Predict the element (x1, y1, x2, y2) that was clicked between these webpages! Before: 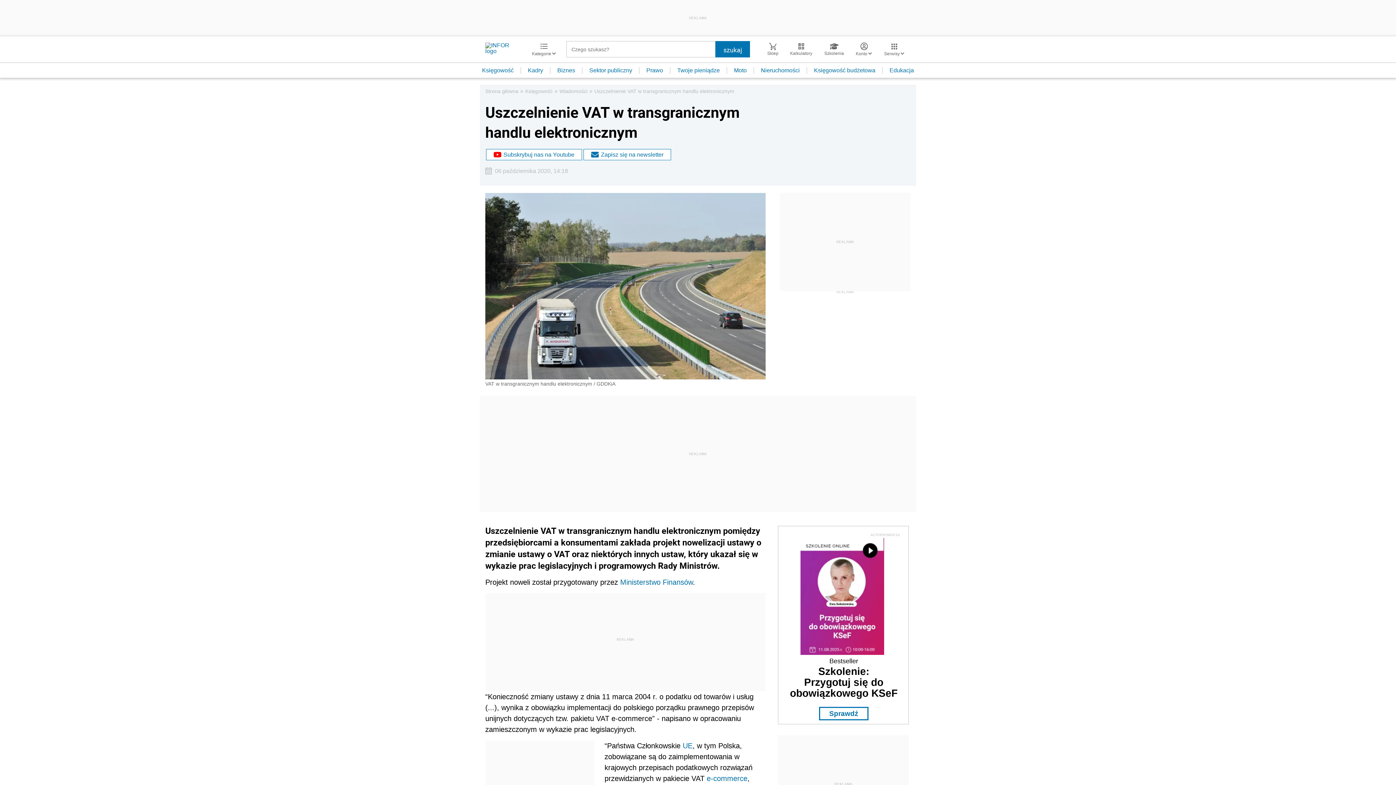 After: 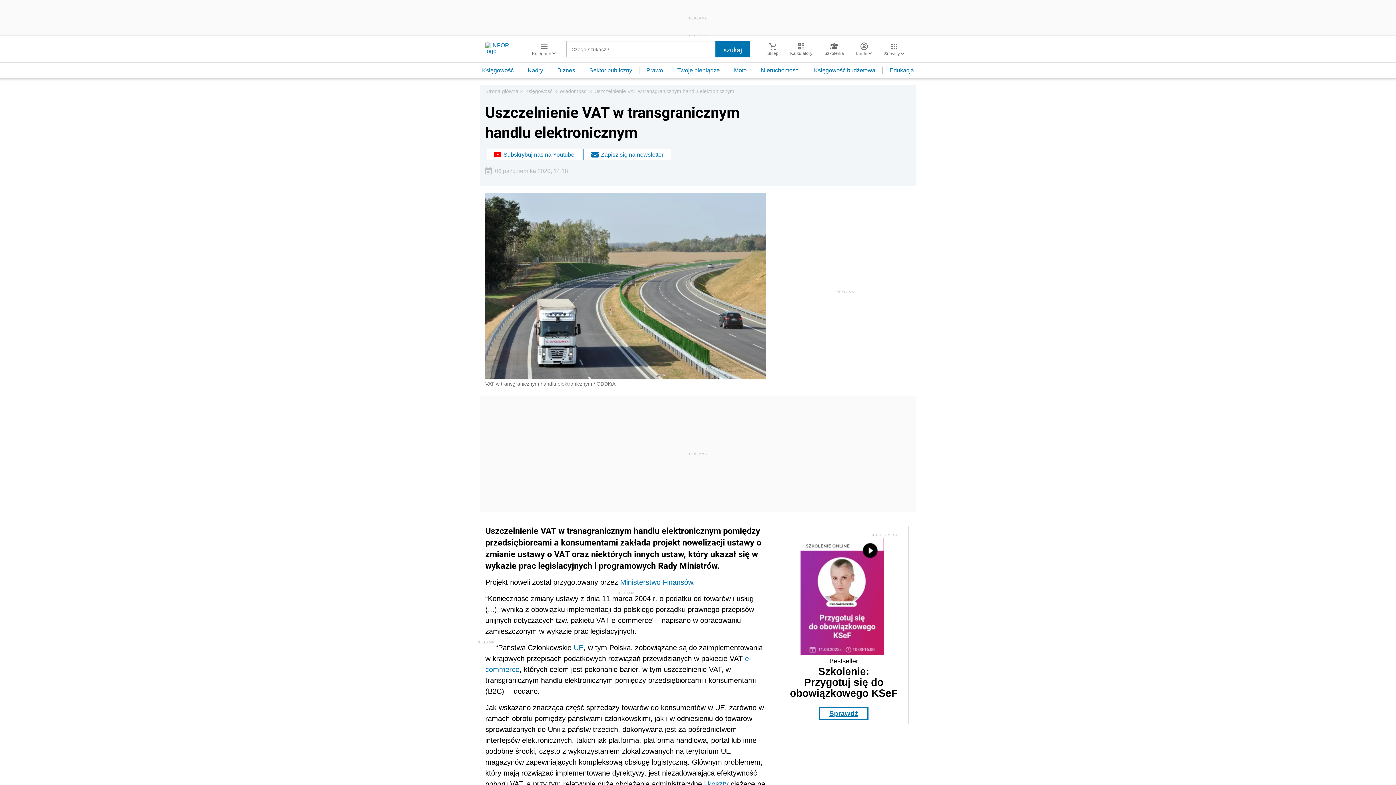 Action: bbox: (819, 707, 868, 720) label: Sprawdź